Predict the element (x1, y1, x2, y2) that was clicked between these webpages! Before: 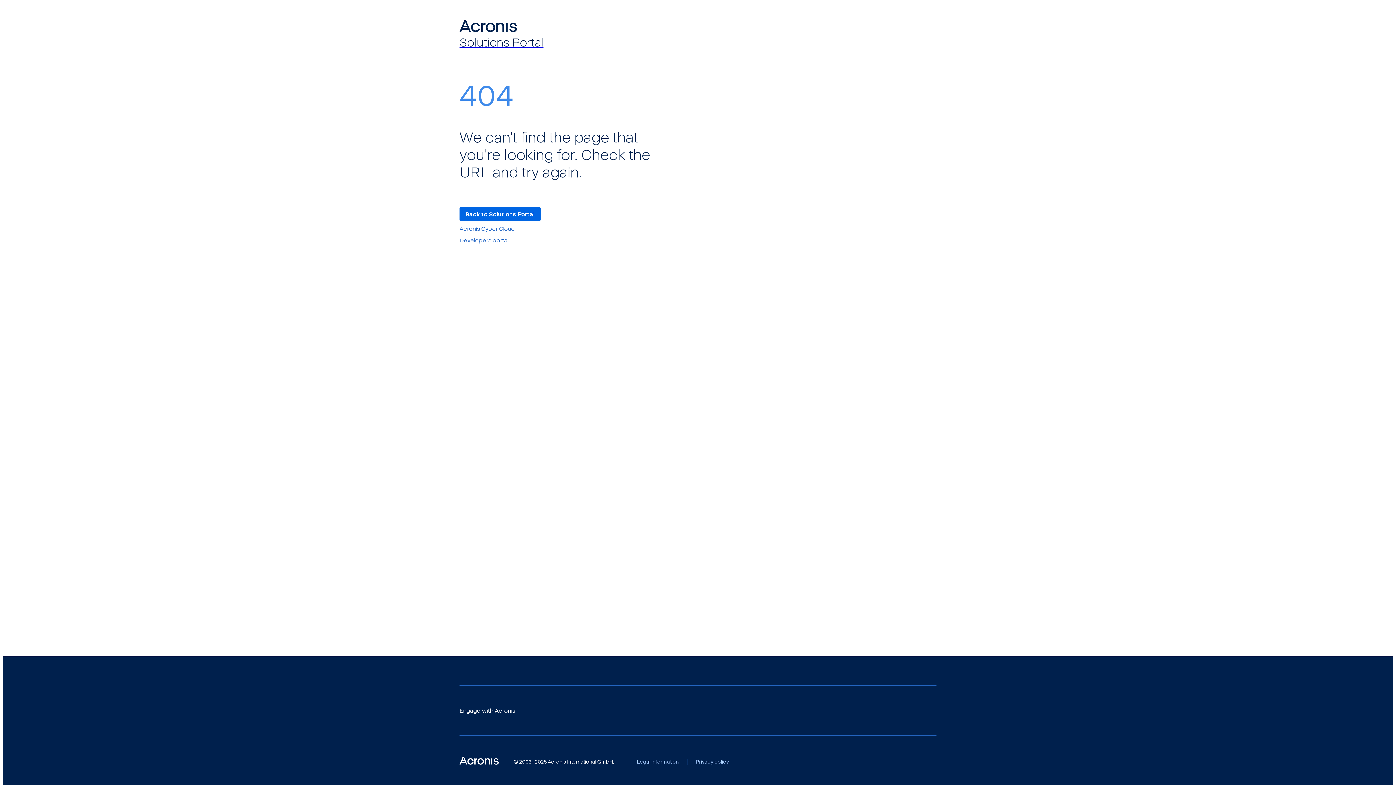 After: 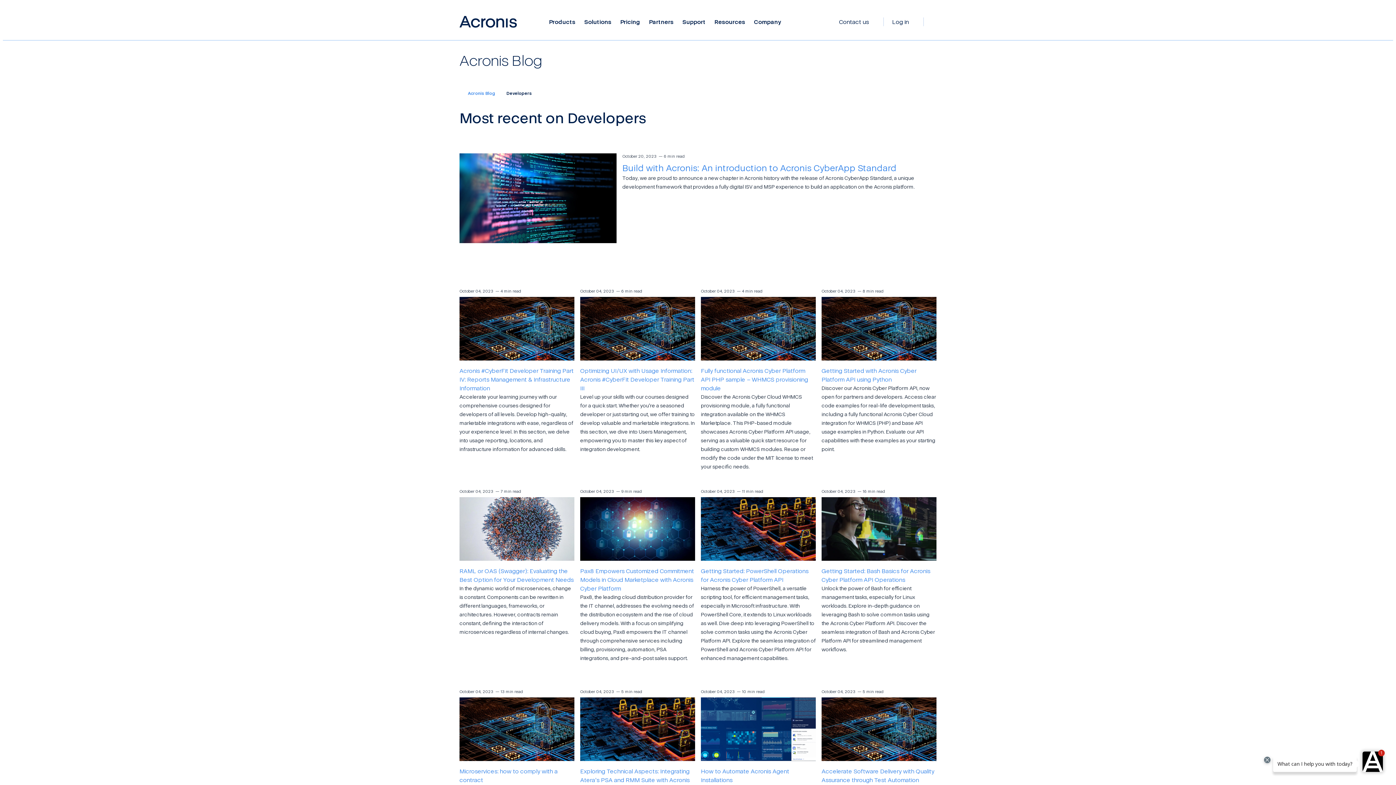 Action: bbox: (565, 706, 574, 714)